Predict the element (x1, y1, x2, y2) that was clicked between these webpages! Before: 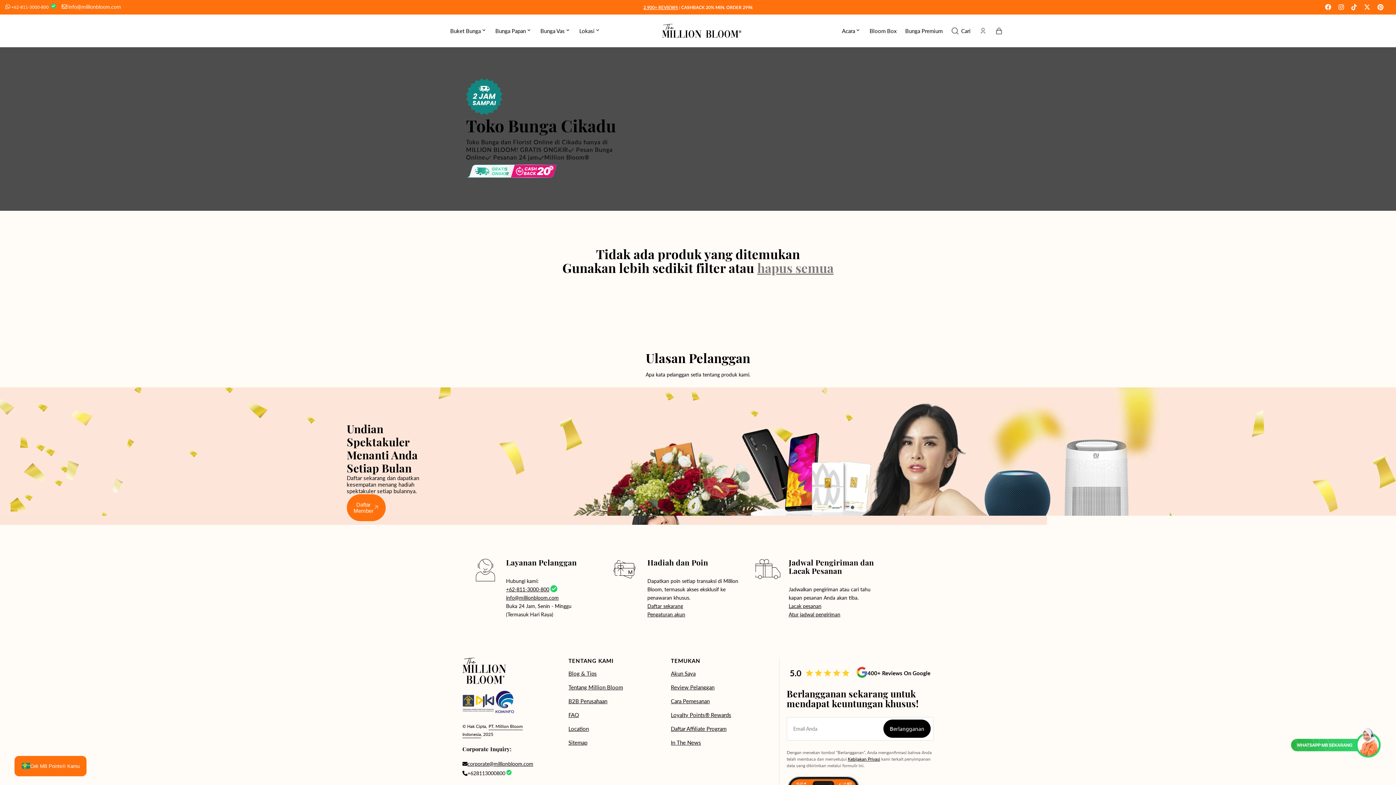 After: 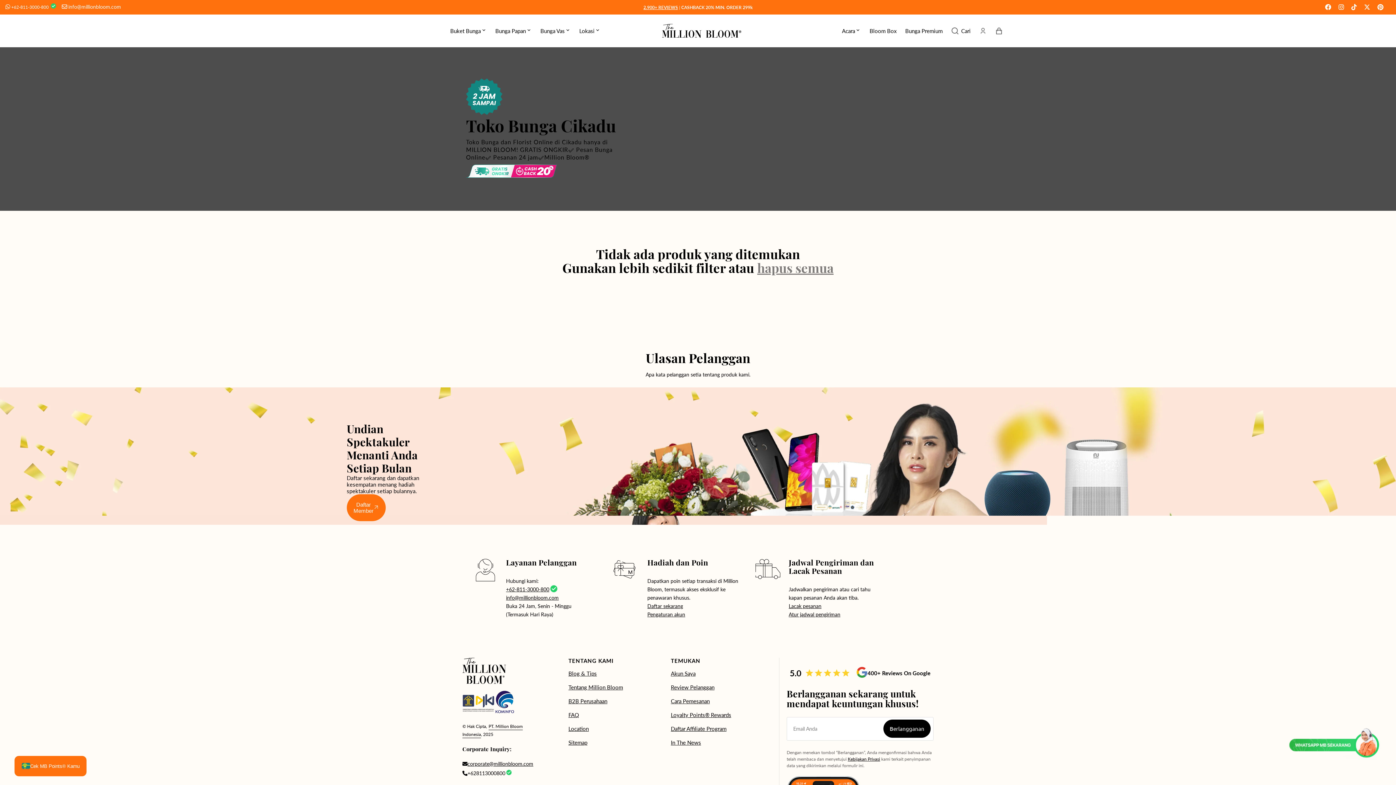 Action: bbox: (68, 3, 121, 9) label: info@millionbloom.com